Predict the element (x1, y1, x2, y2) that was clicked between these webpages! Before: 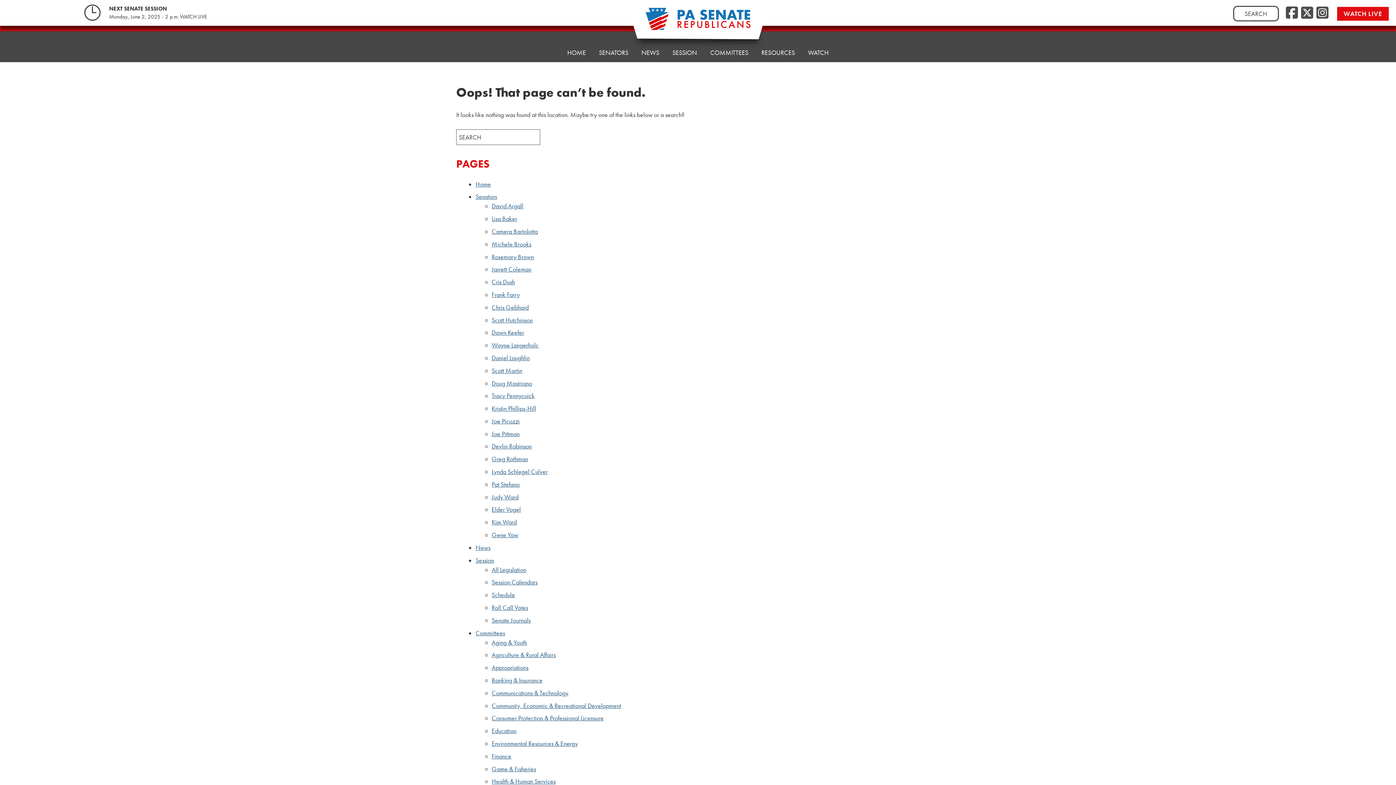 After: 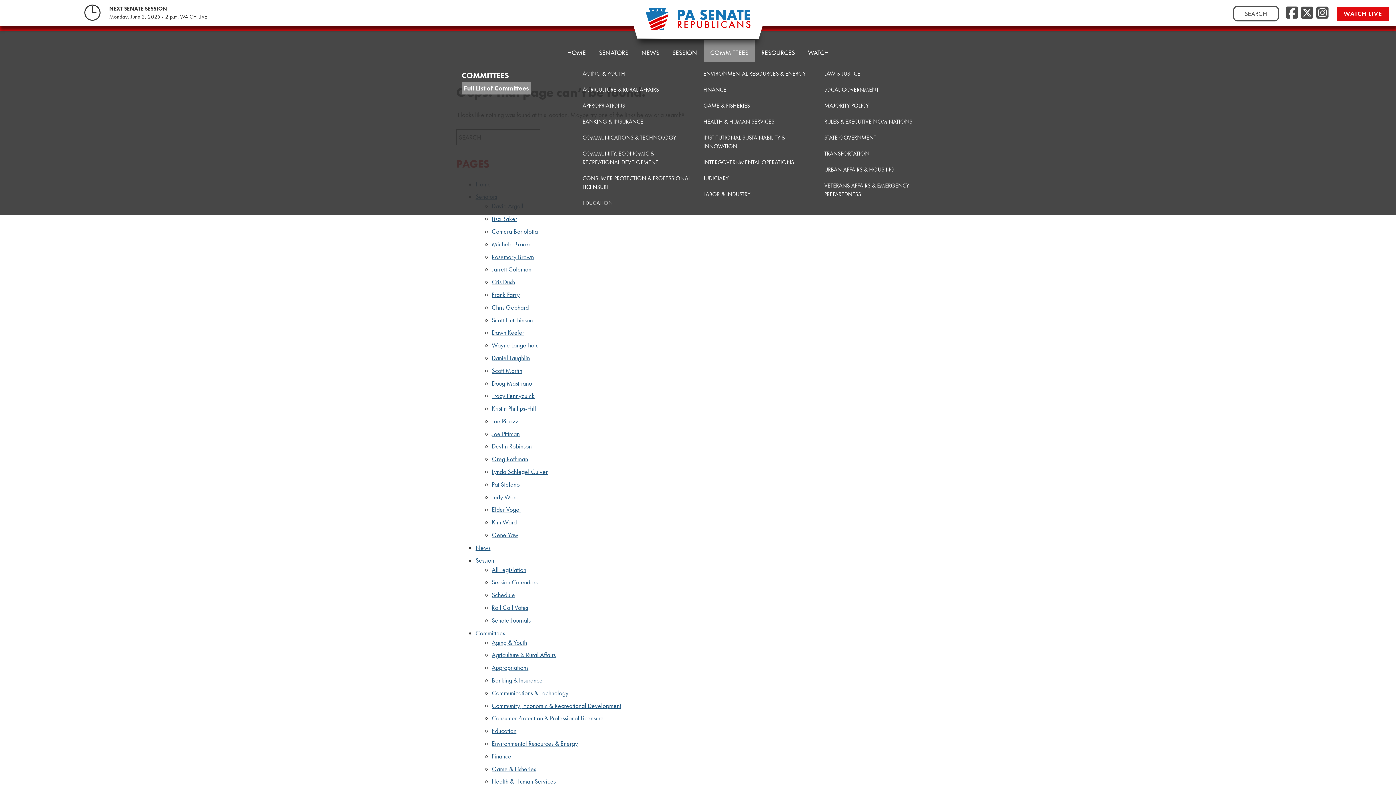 Action: bbox: (703, 40, 755, 62) label: COMMITTEES